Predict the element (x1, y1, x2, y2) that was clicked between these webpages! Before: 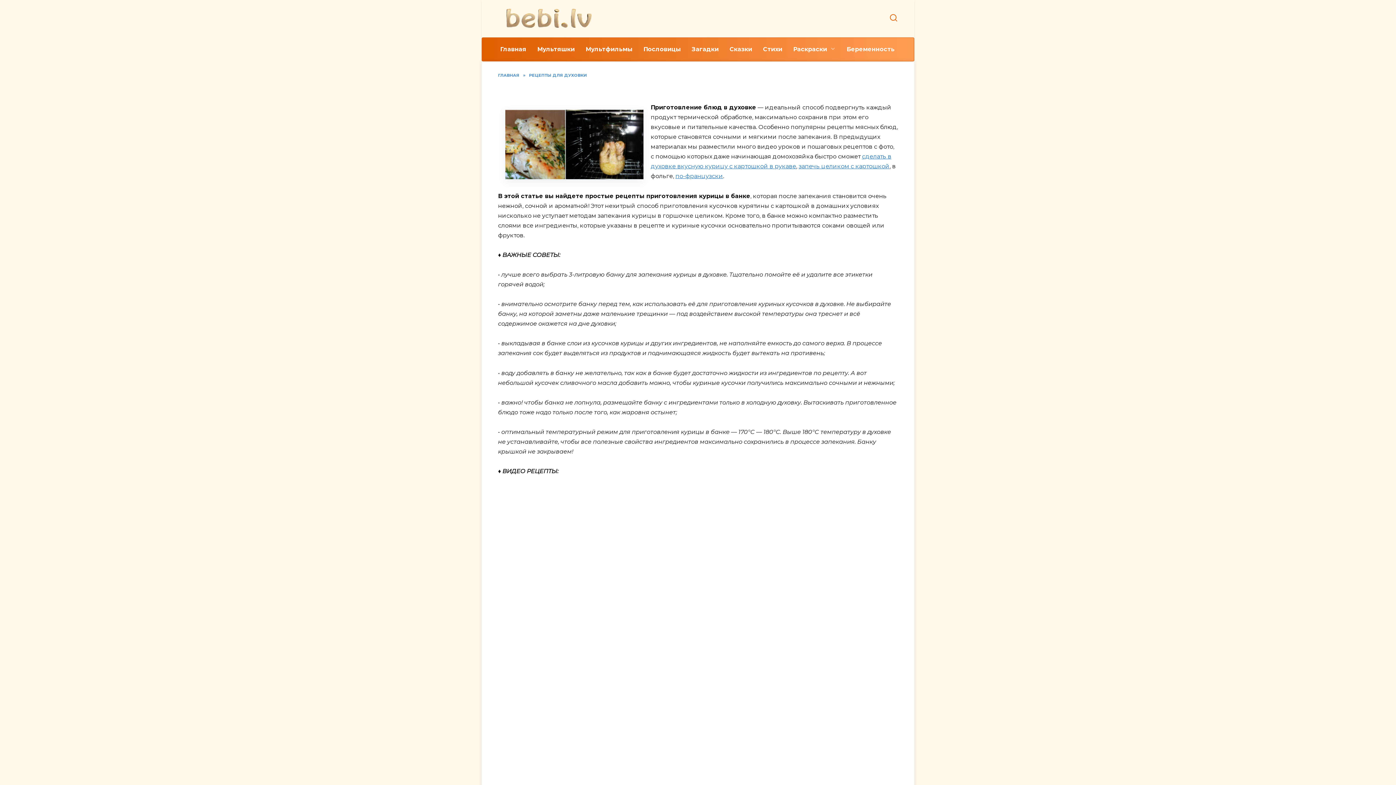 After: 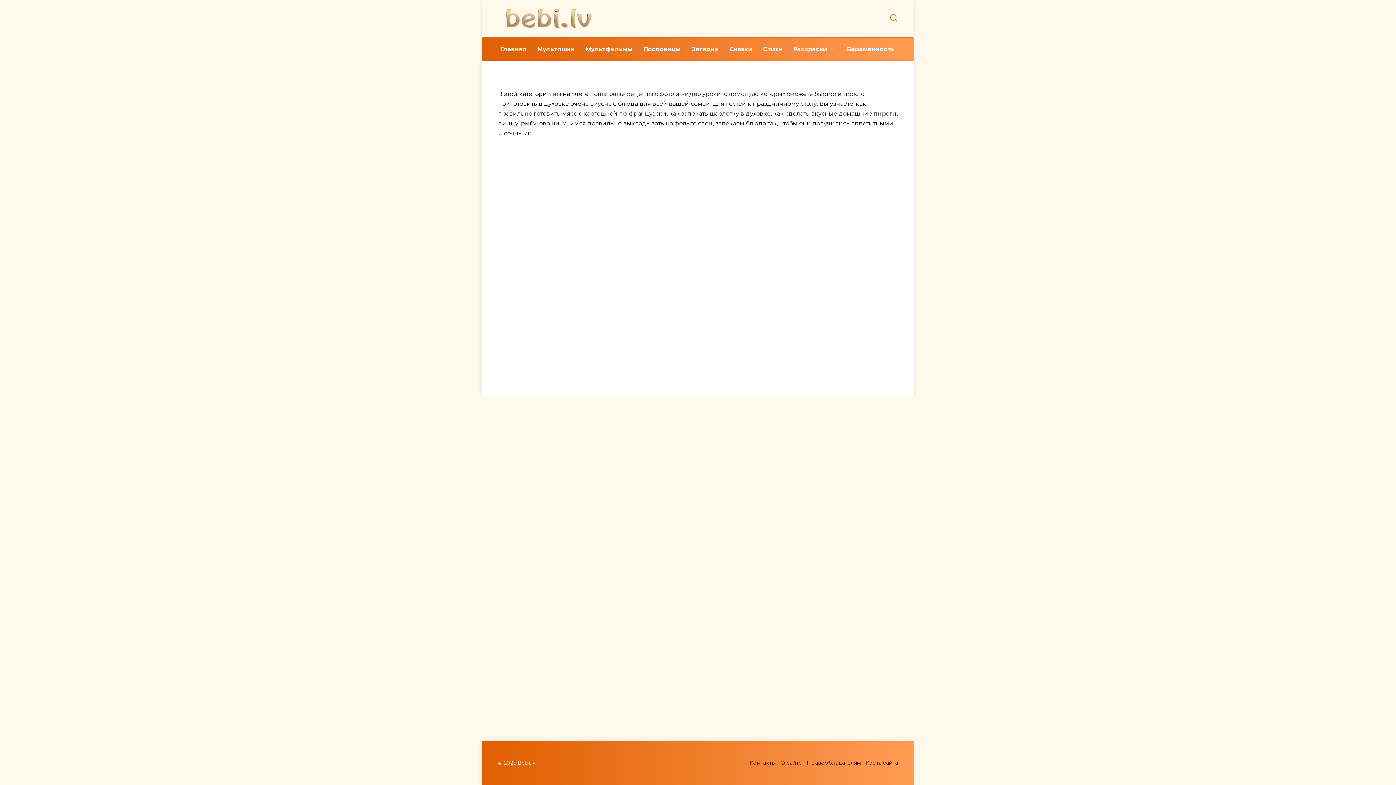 Action: bbox: (529, 72, 586, 77) label: РЕЦЕПТЫ ДЛЯ ДУХОВКИ